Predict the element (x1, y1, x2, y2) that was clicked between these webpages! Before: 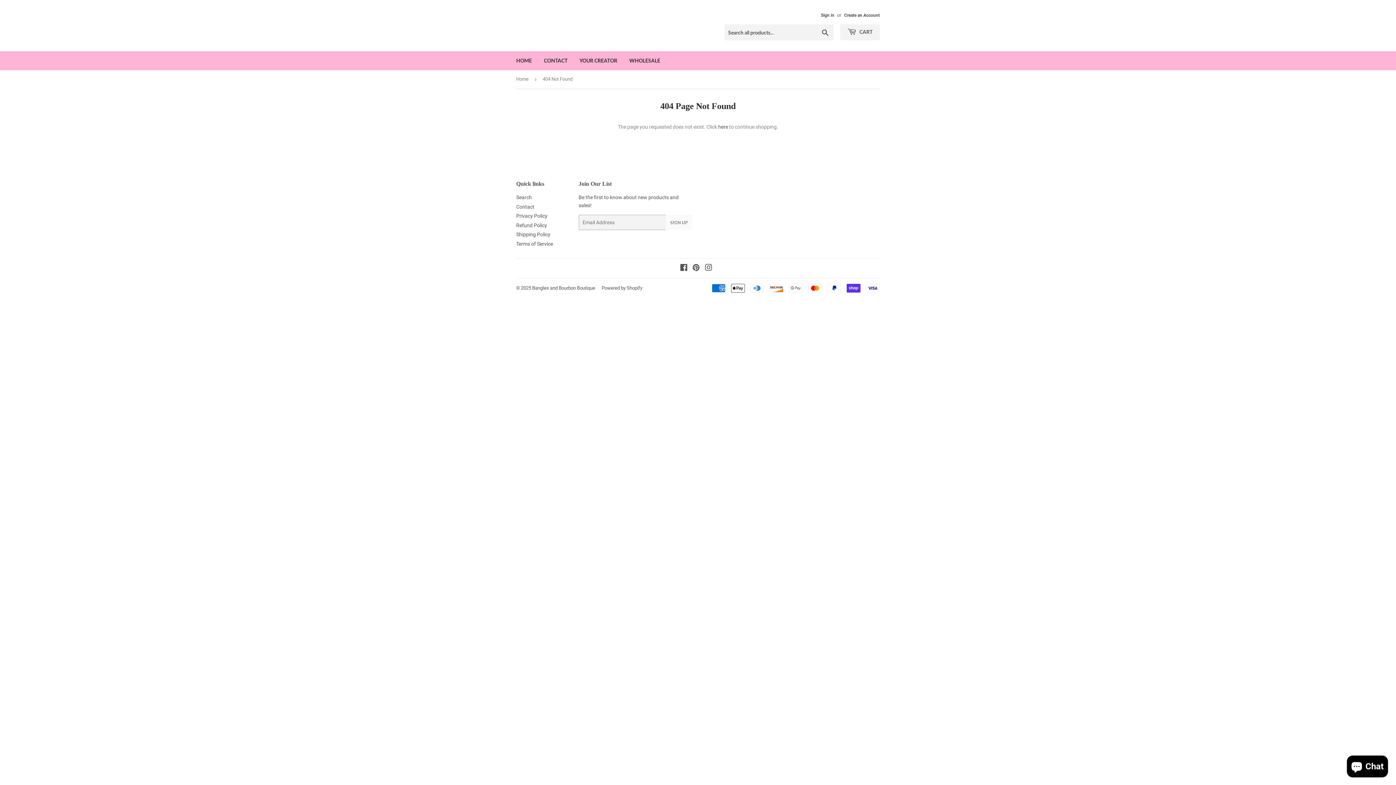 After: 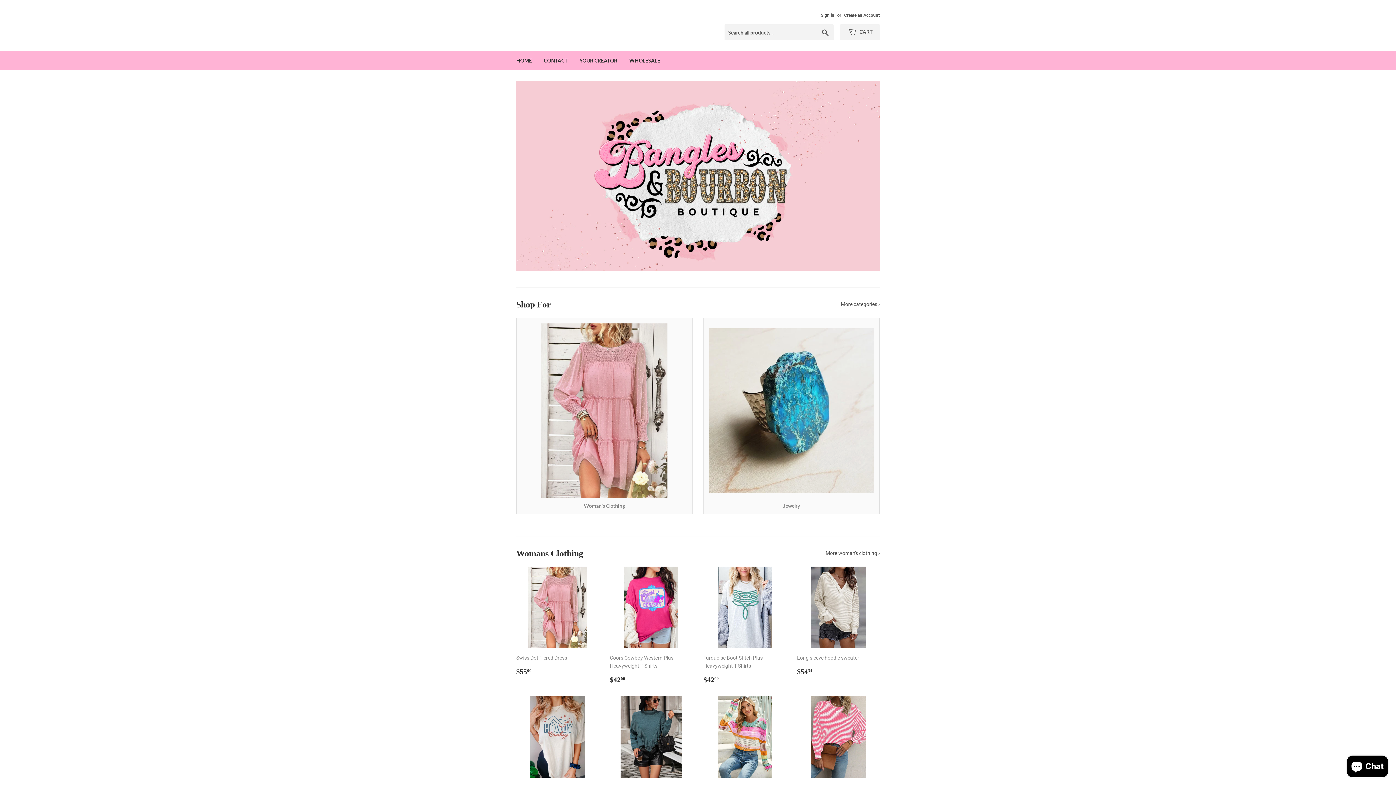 Action: label: HOME bbox: (510, 51, 537, 70)